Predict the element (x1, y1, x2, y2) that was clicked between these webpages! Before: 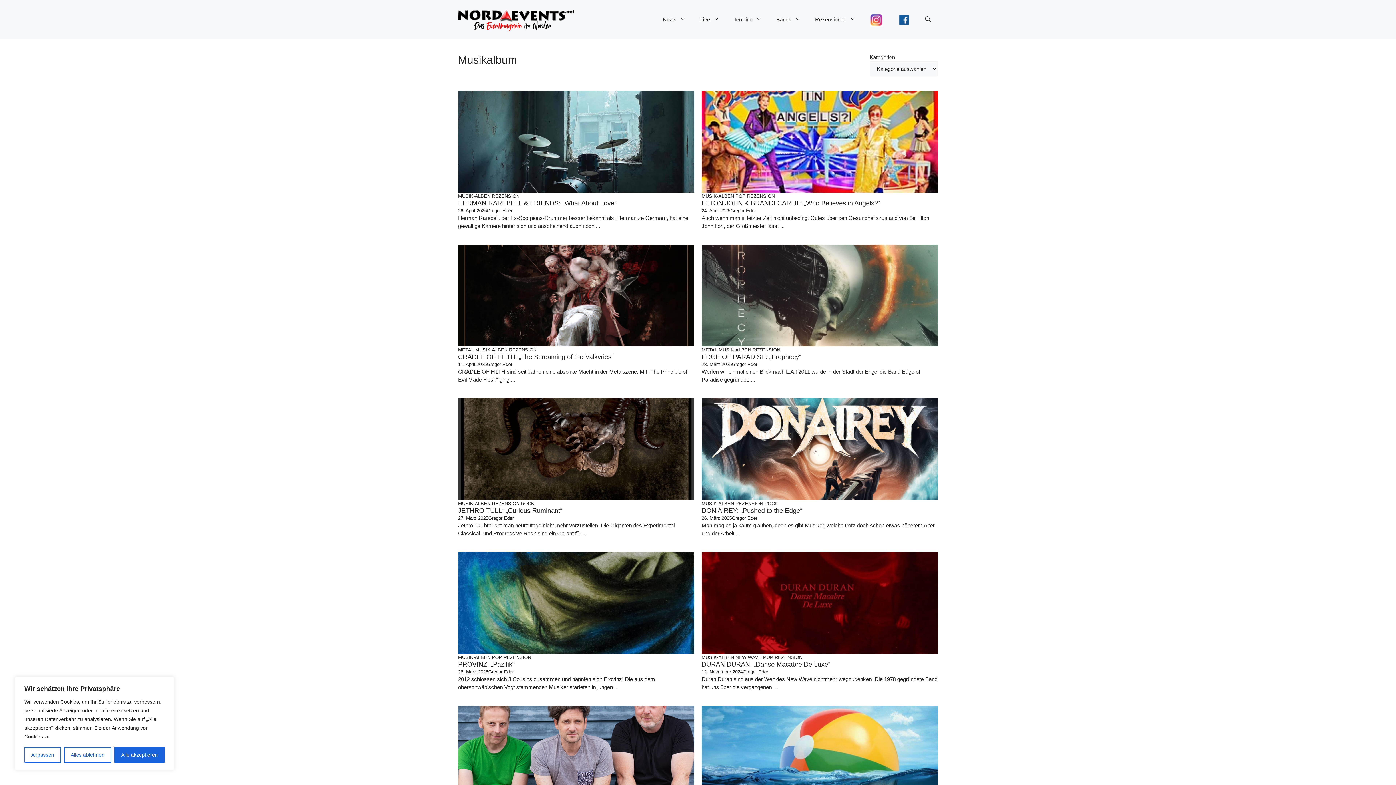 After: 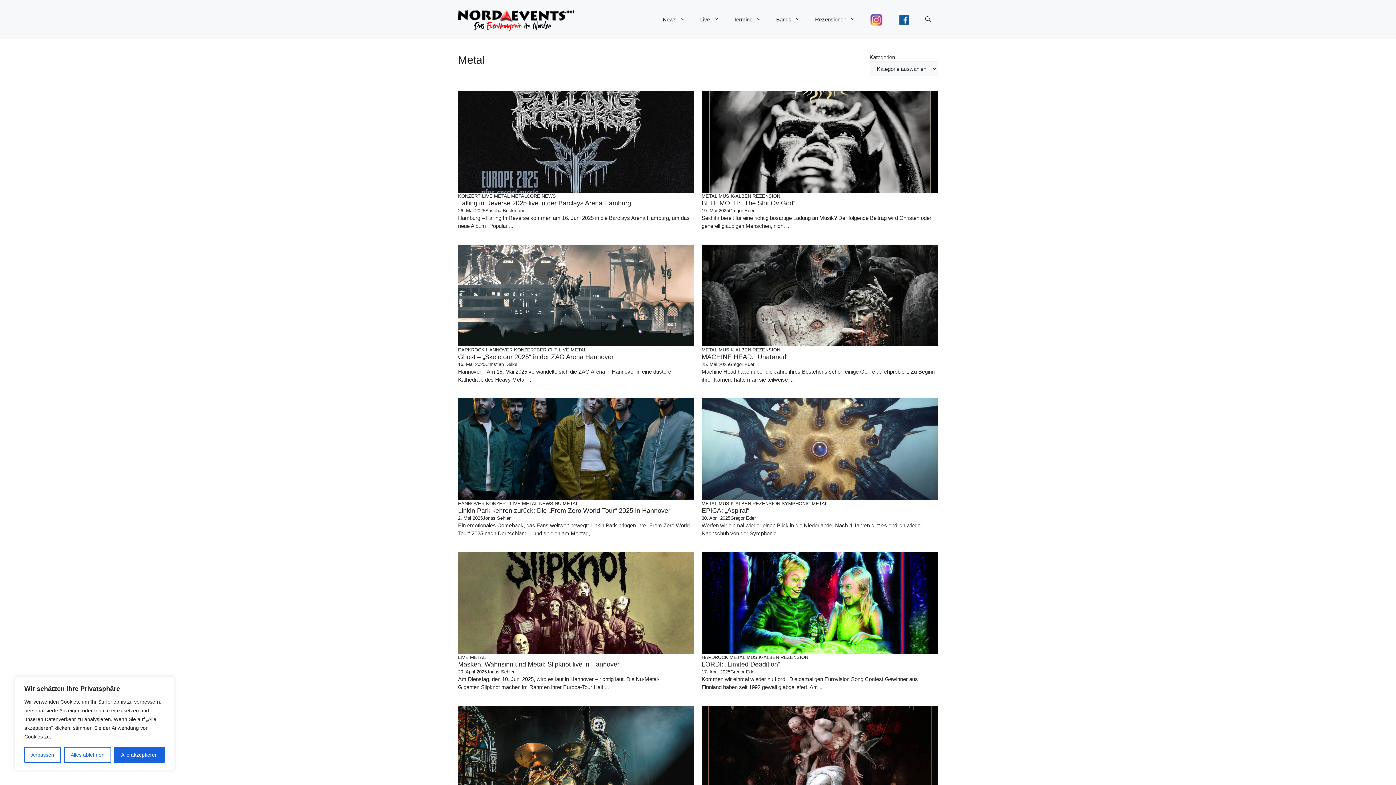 Action: label: METAL bbox: (701, 347, 717, 352)